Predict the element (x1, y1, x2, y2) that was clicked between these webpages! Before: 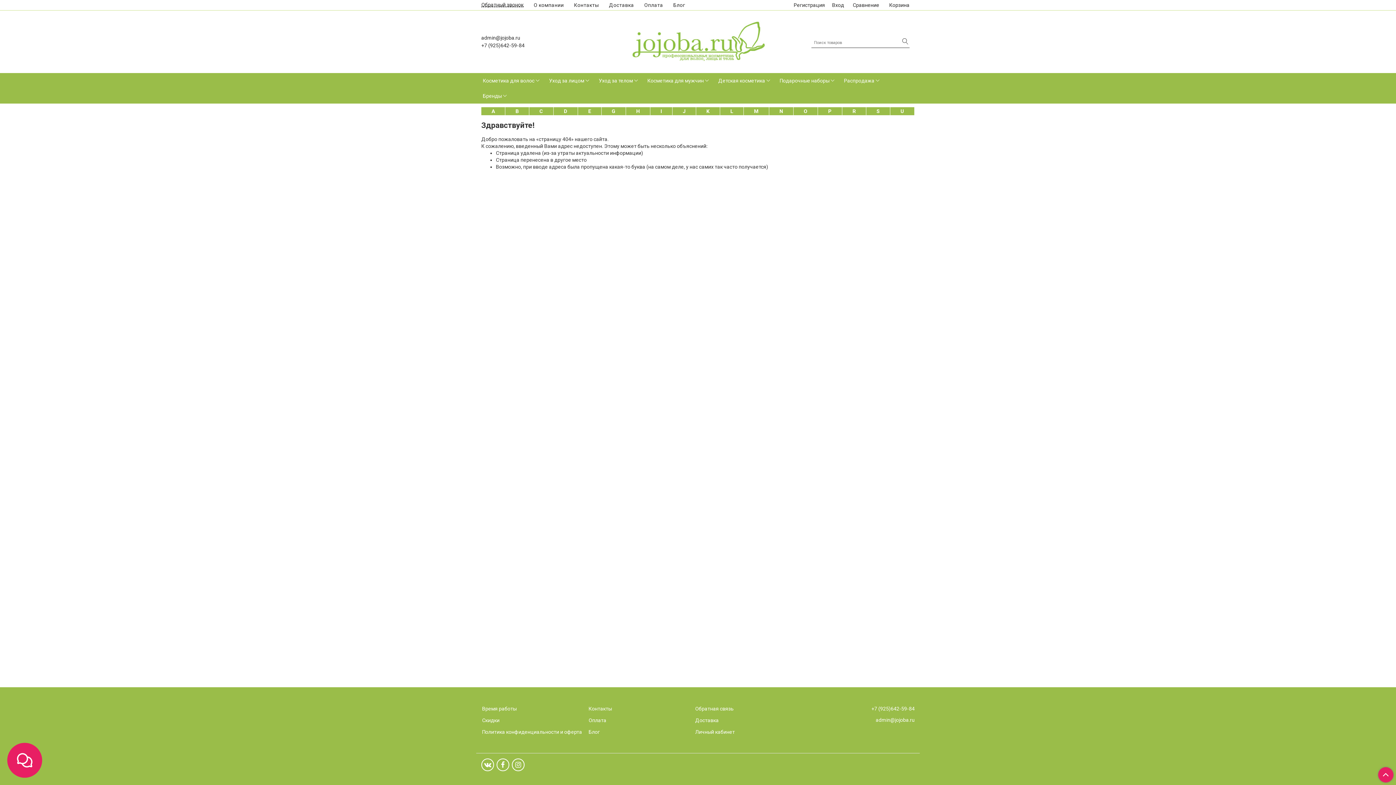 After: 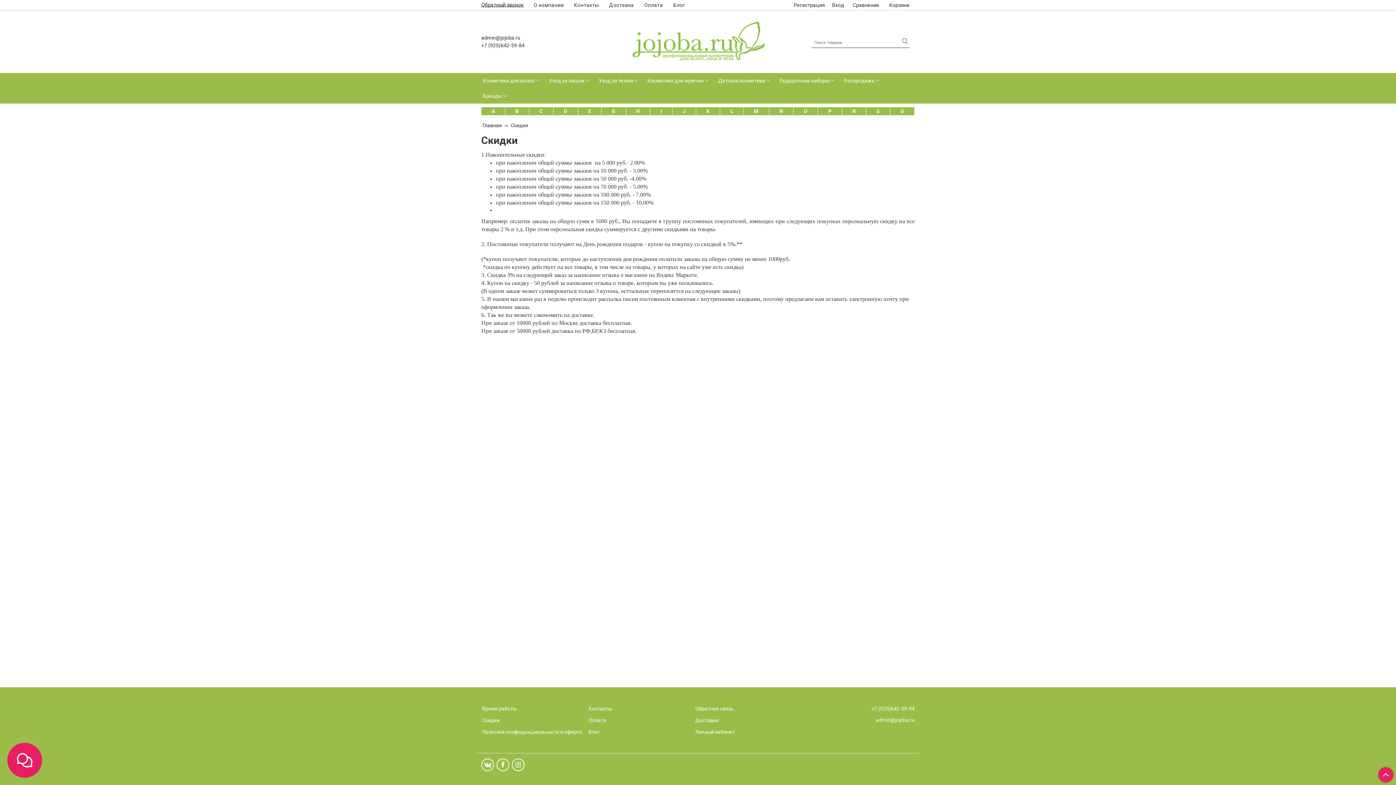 Action: bbox: (481, 715, 585, 725) label: Скидки